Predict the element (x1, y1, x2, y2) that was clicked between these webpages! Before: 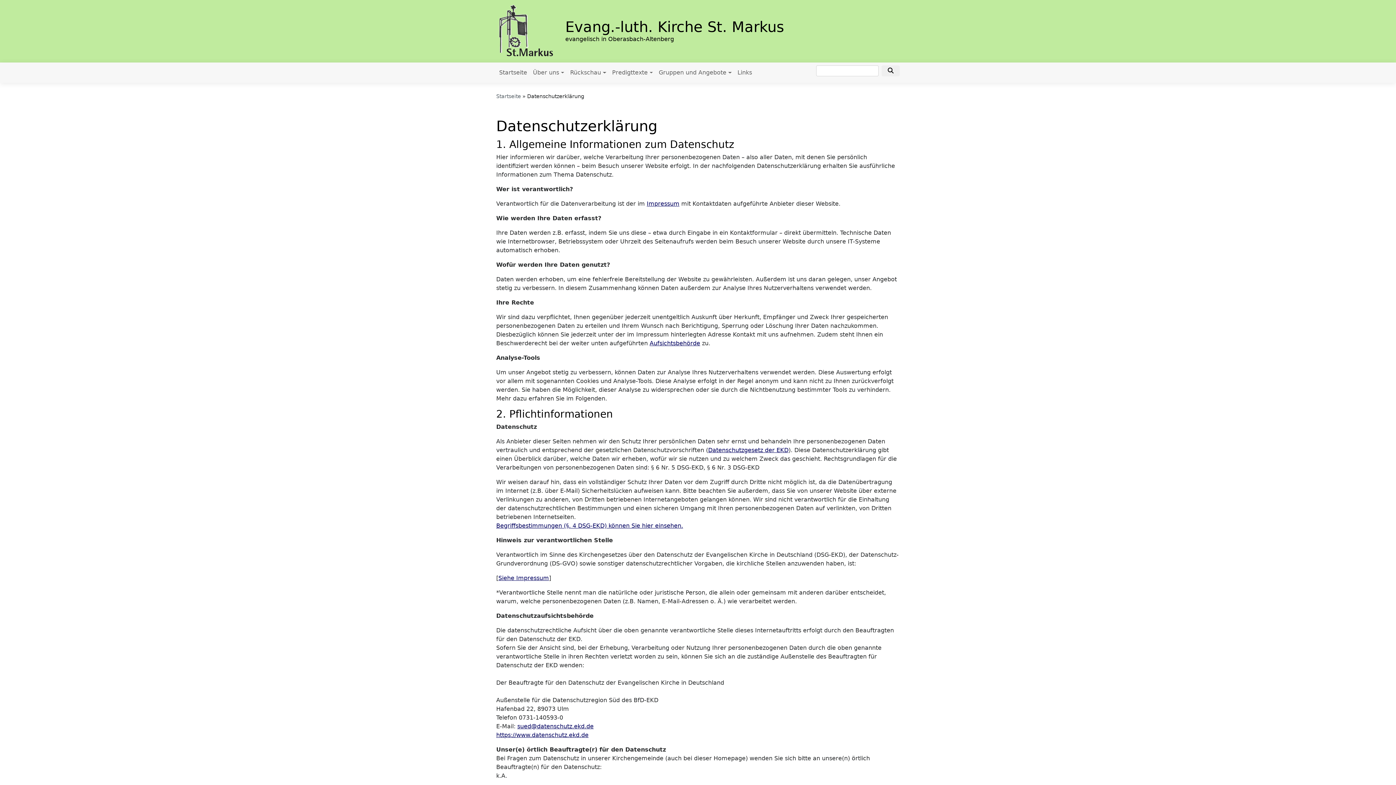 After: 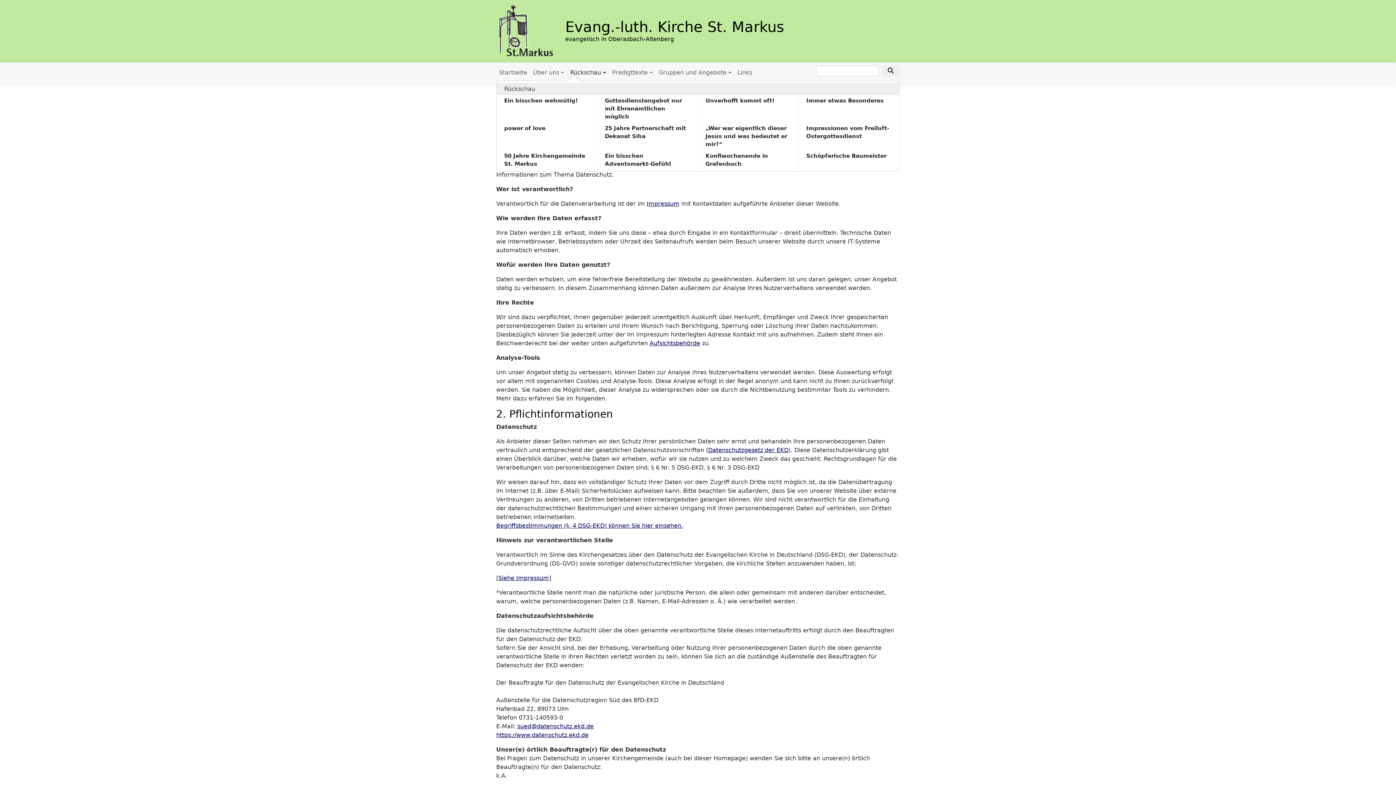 Action: bbox: (567, 65, 609, 79) label: Rückschau